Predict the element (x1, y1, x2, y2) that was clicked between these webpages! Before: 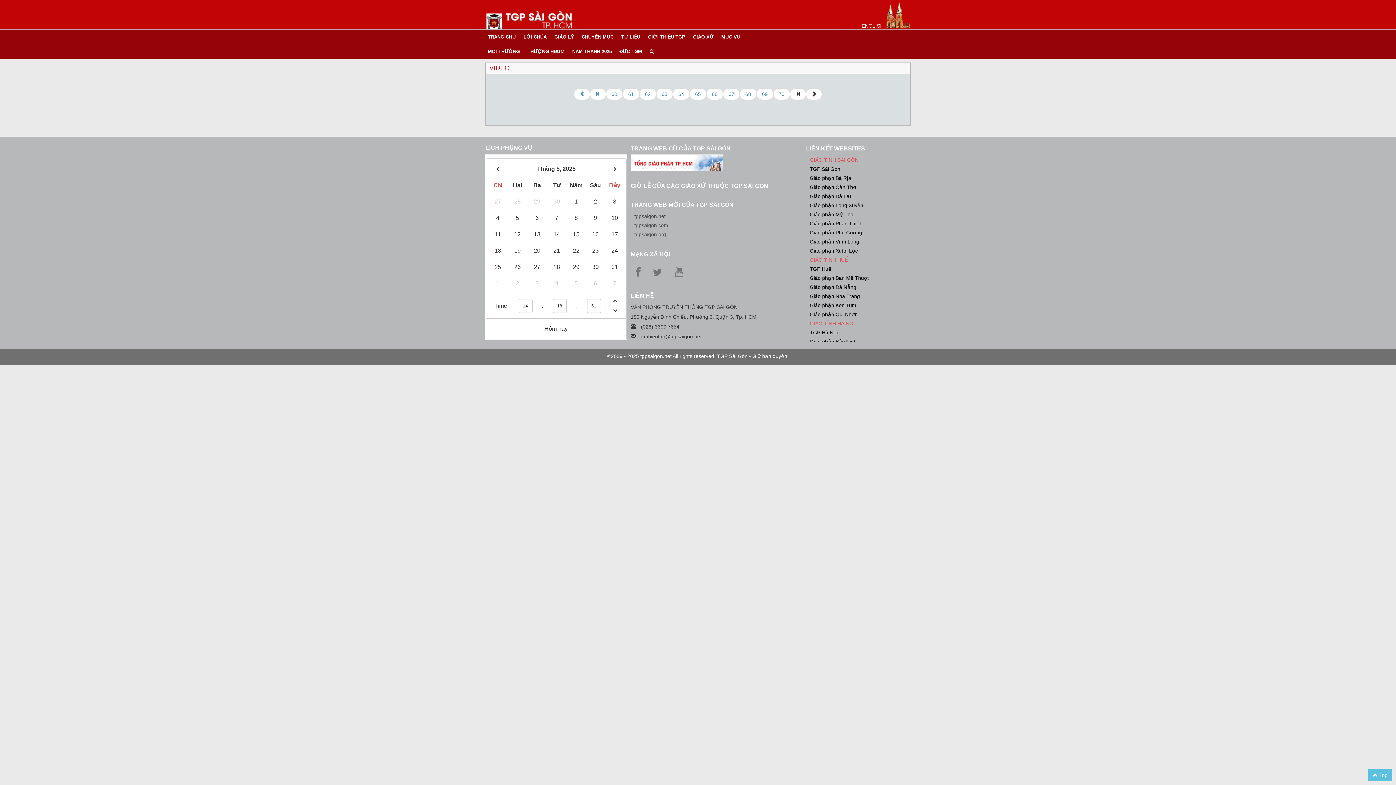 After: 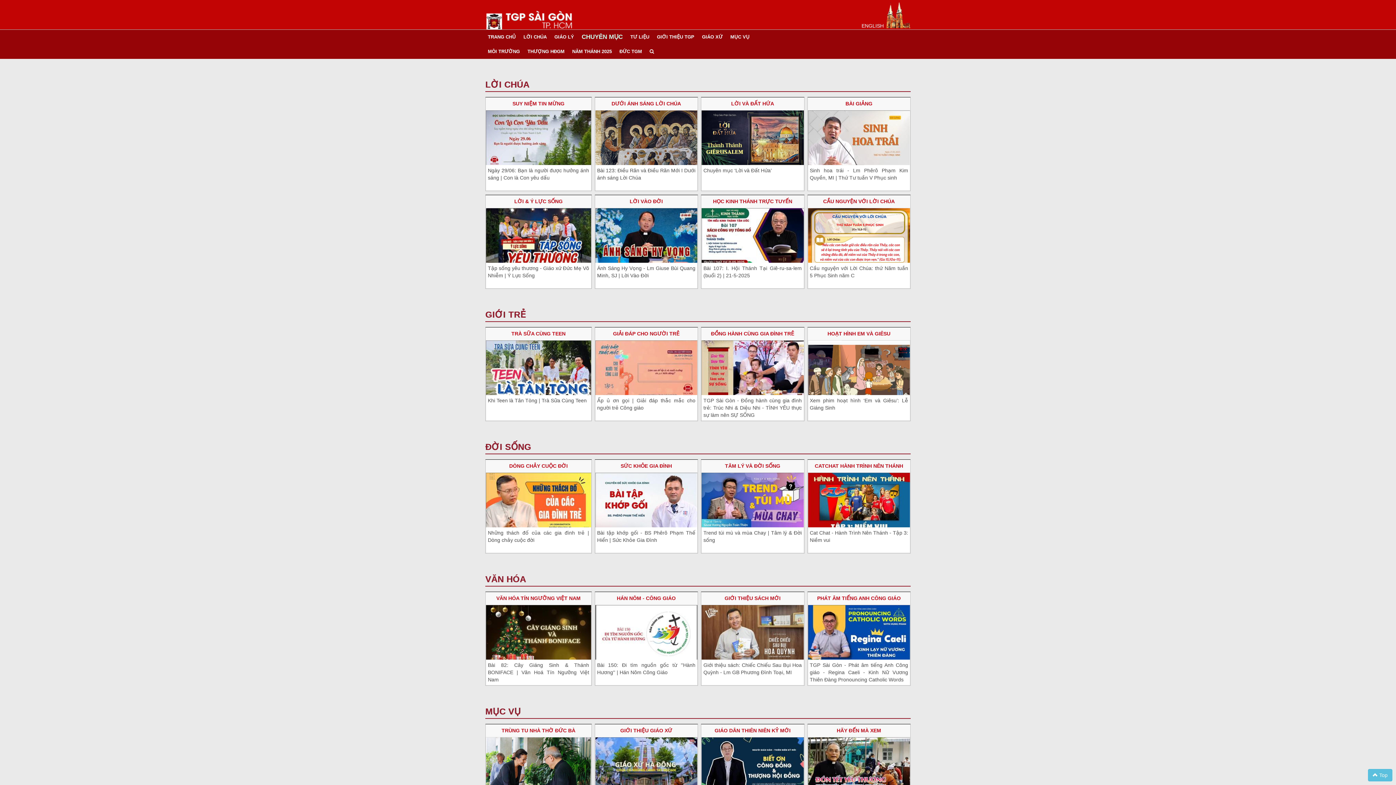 Action: label: CHUYÊN MỤC bbox: (579, 29, 618, 44)